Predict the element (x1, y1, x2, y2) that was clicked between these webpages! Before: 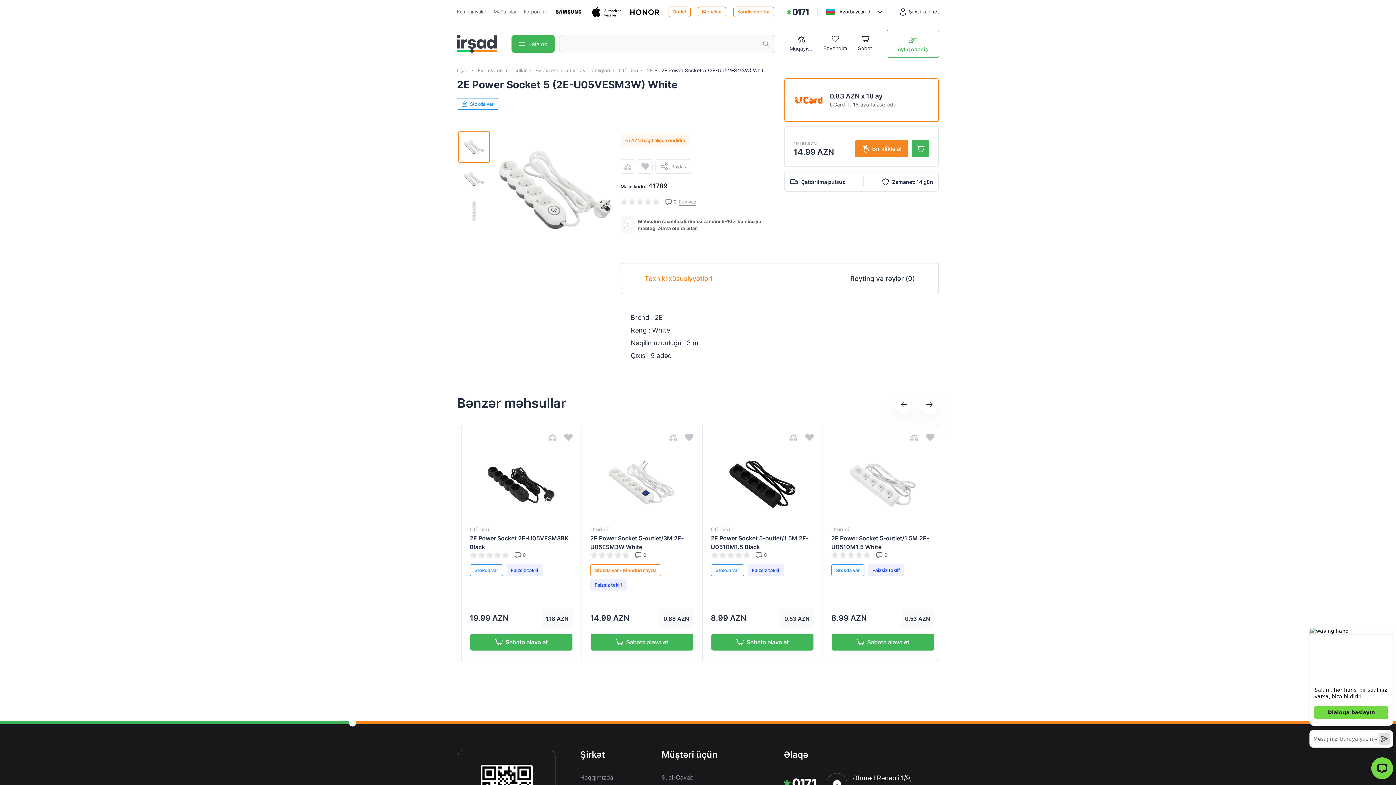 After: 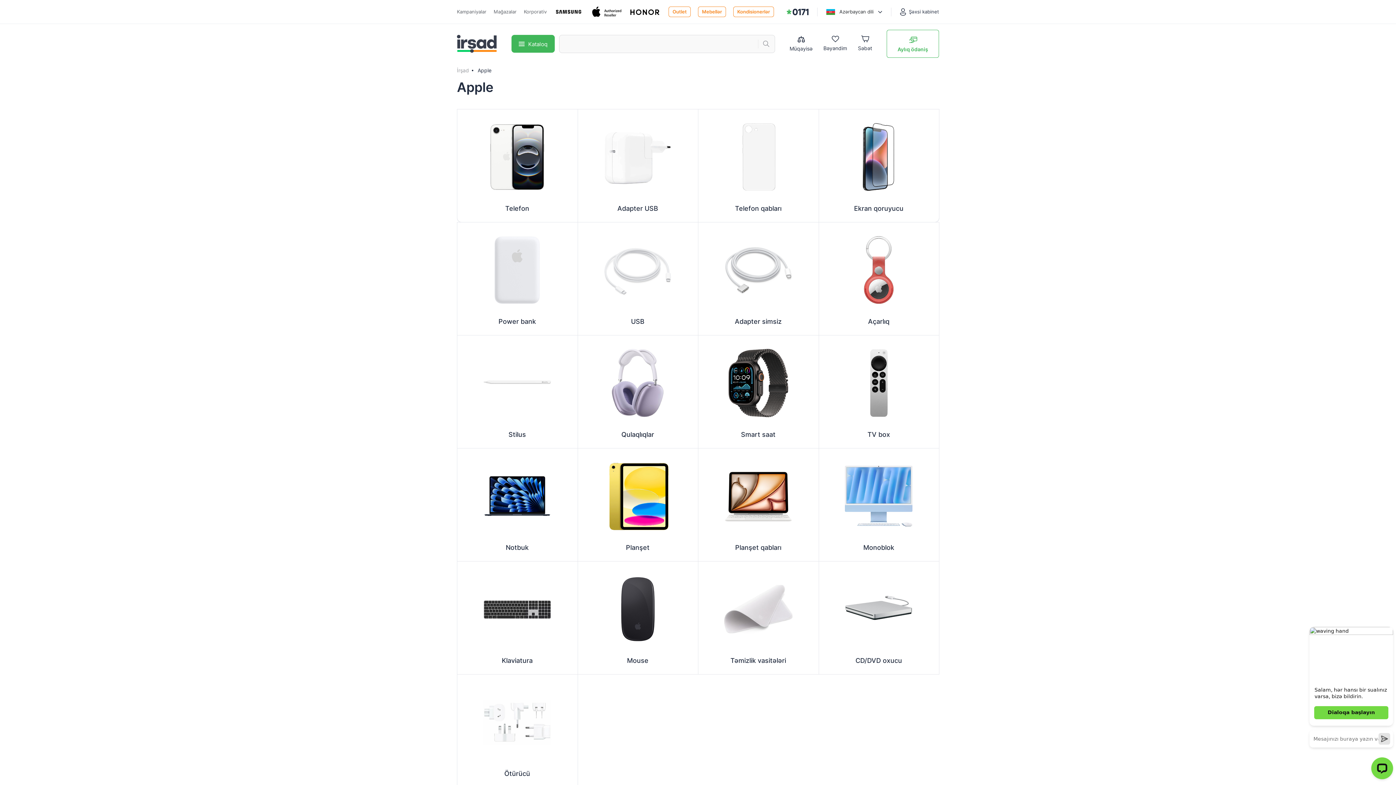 Action: bbox: (592, 6, 623, 17) label: Apple